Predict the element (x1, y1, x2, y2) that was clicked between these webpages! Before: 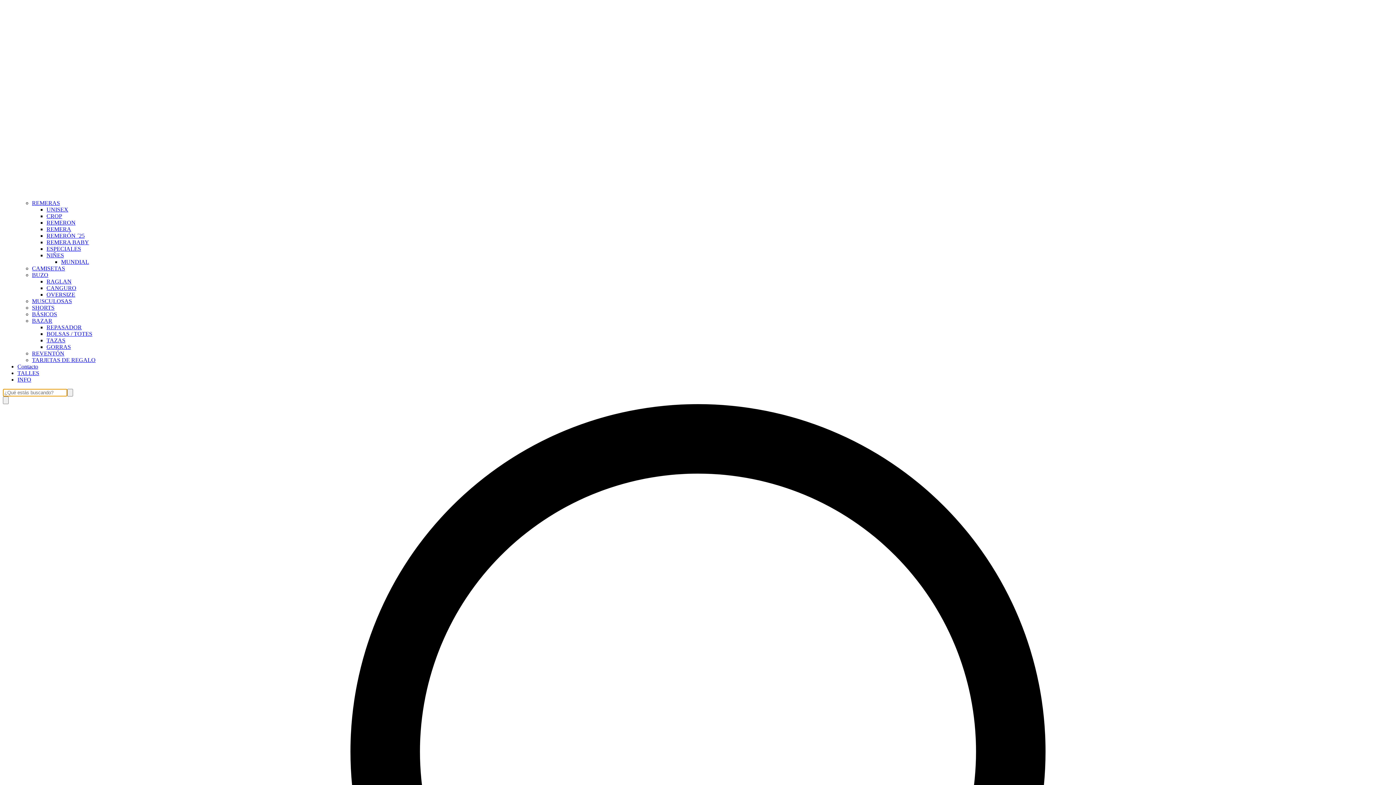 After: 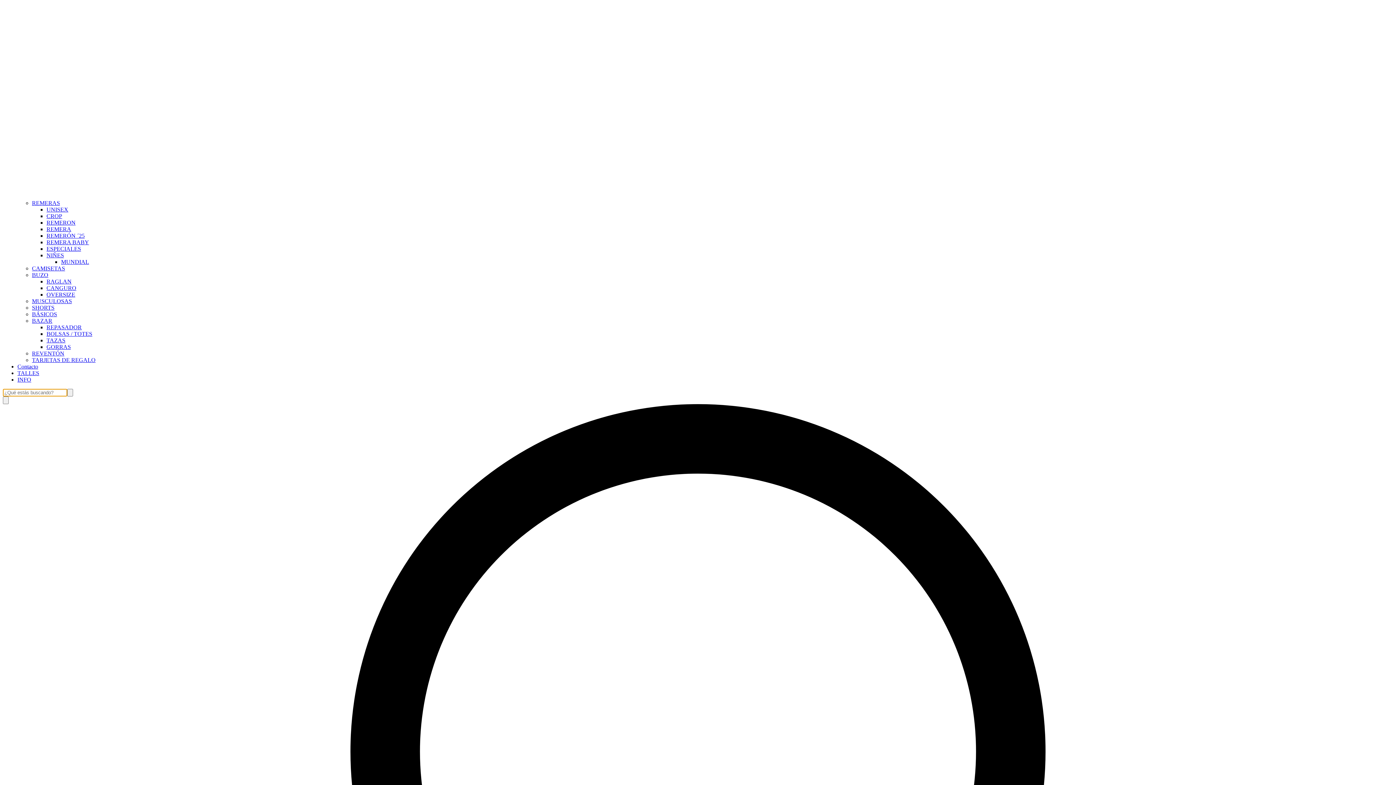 Action: bbox: (46, 291, 75, 297) label: OVERSIZE